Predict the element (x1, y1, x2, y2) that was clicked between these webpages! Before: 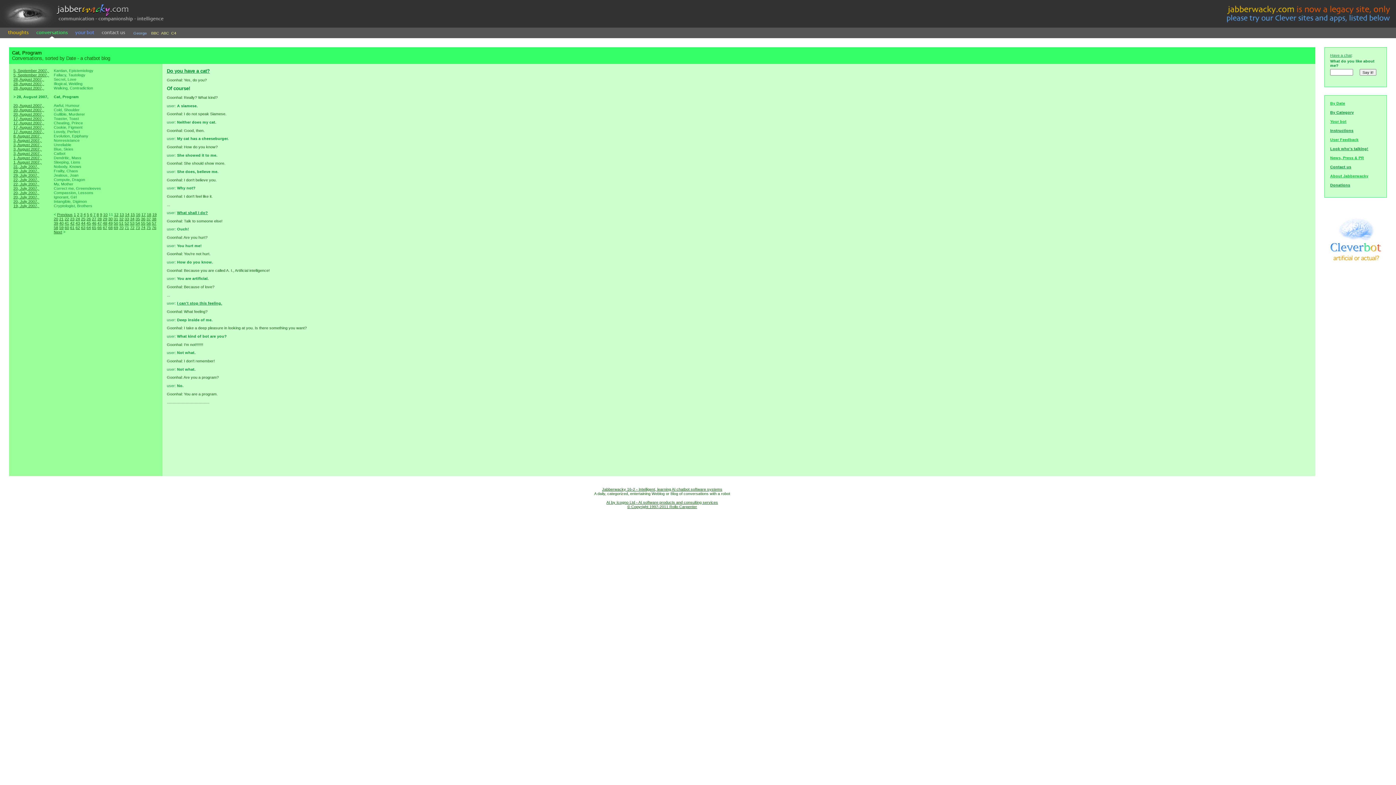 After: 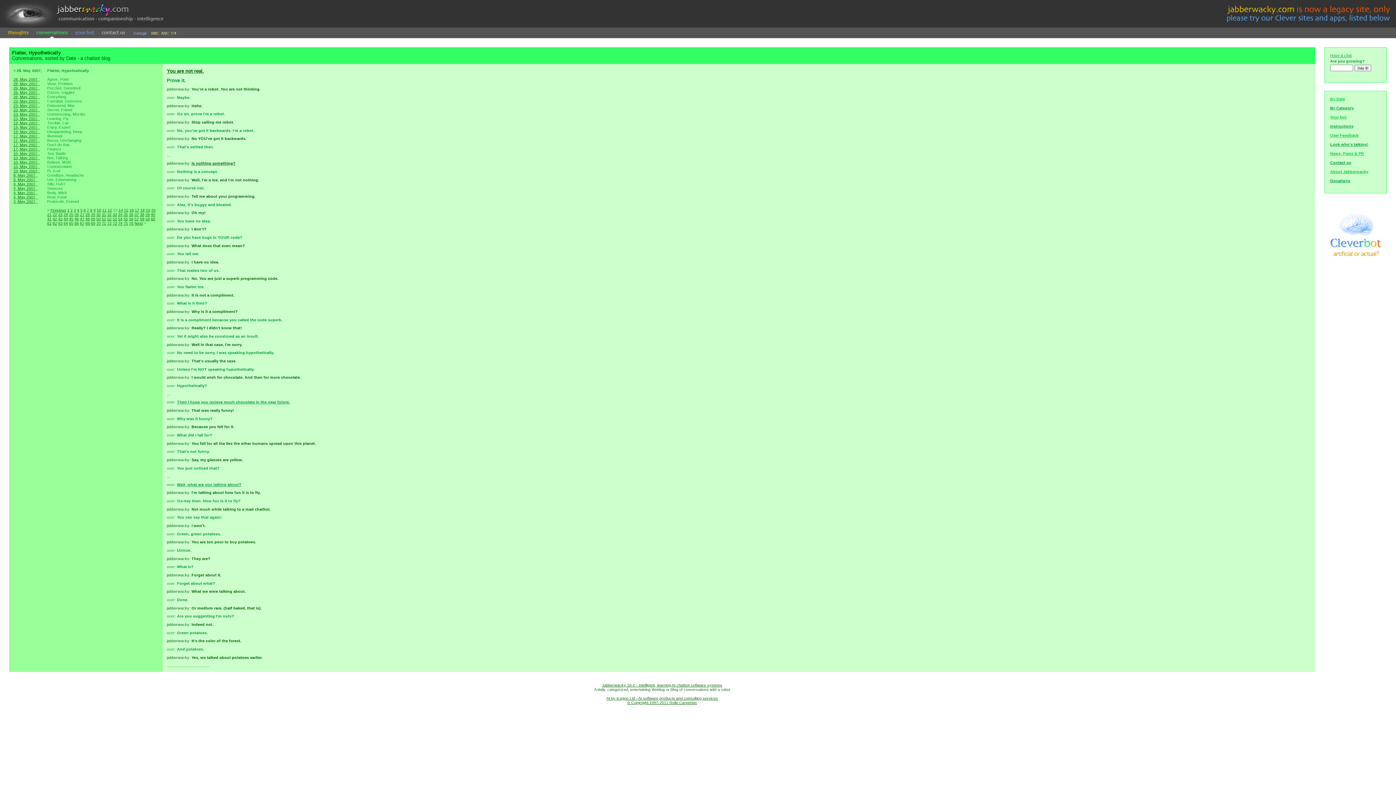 Action: label: 13 bbox: (119, 212, 124, 216)